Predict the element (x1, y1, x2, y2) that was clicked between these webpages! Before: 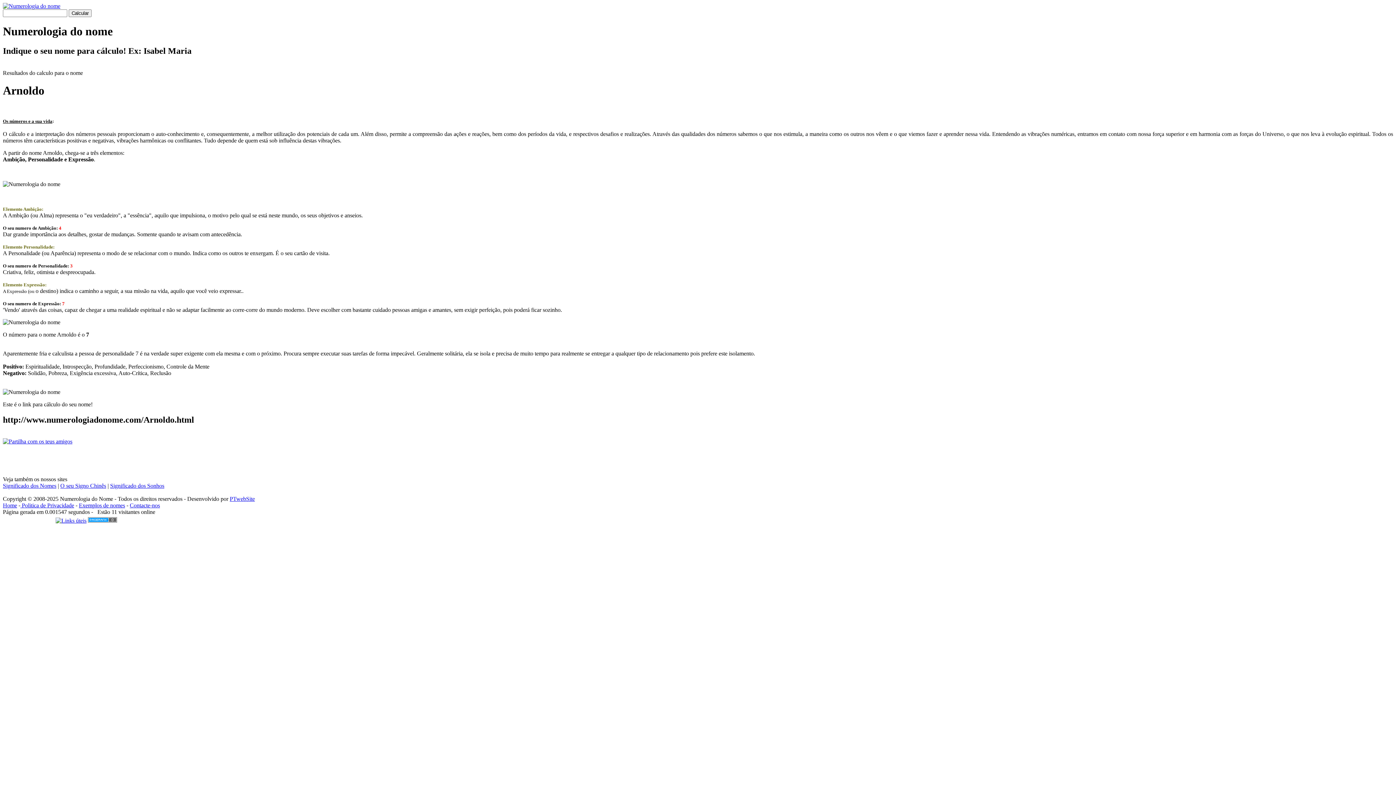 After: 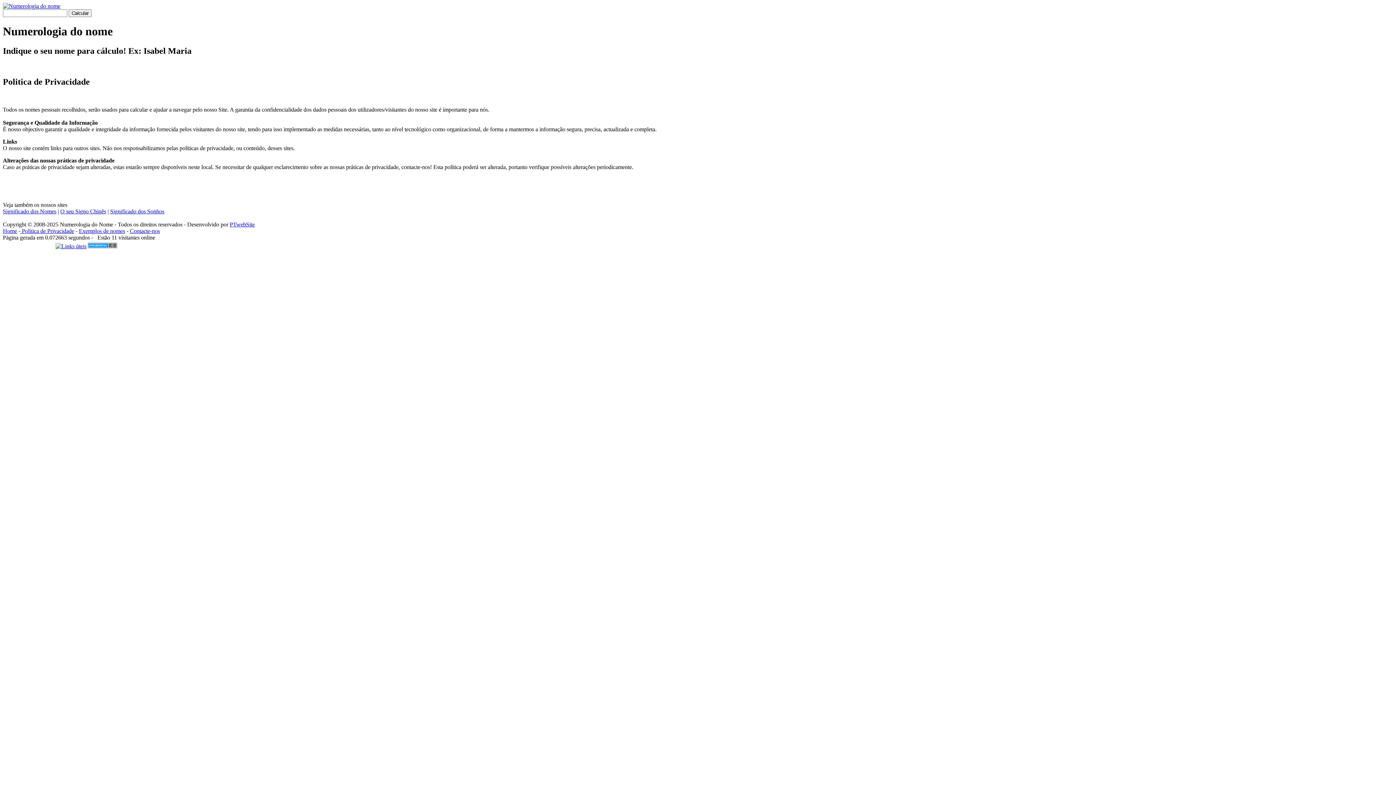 Action: label:  Politica de Privacidade bbox: (20, 502, 74, 508)